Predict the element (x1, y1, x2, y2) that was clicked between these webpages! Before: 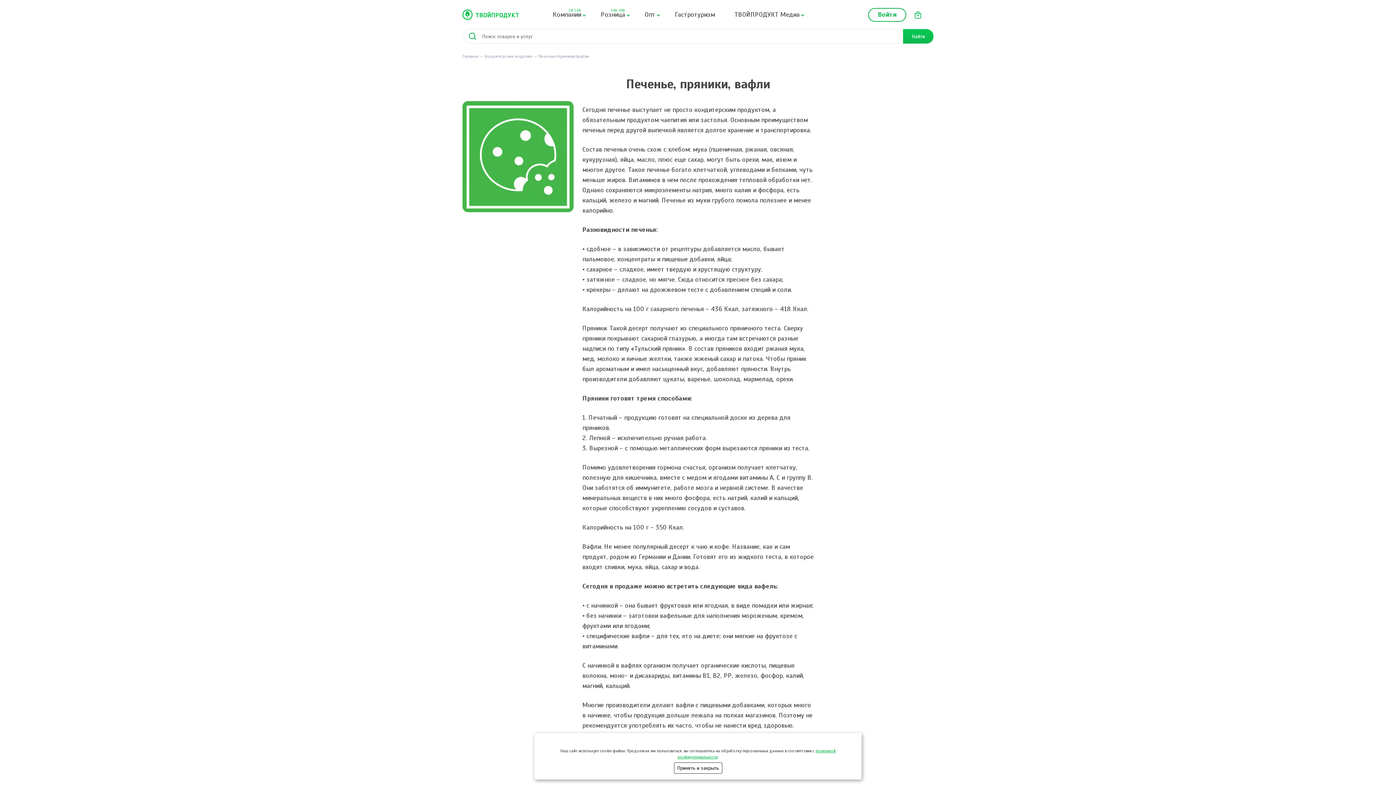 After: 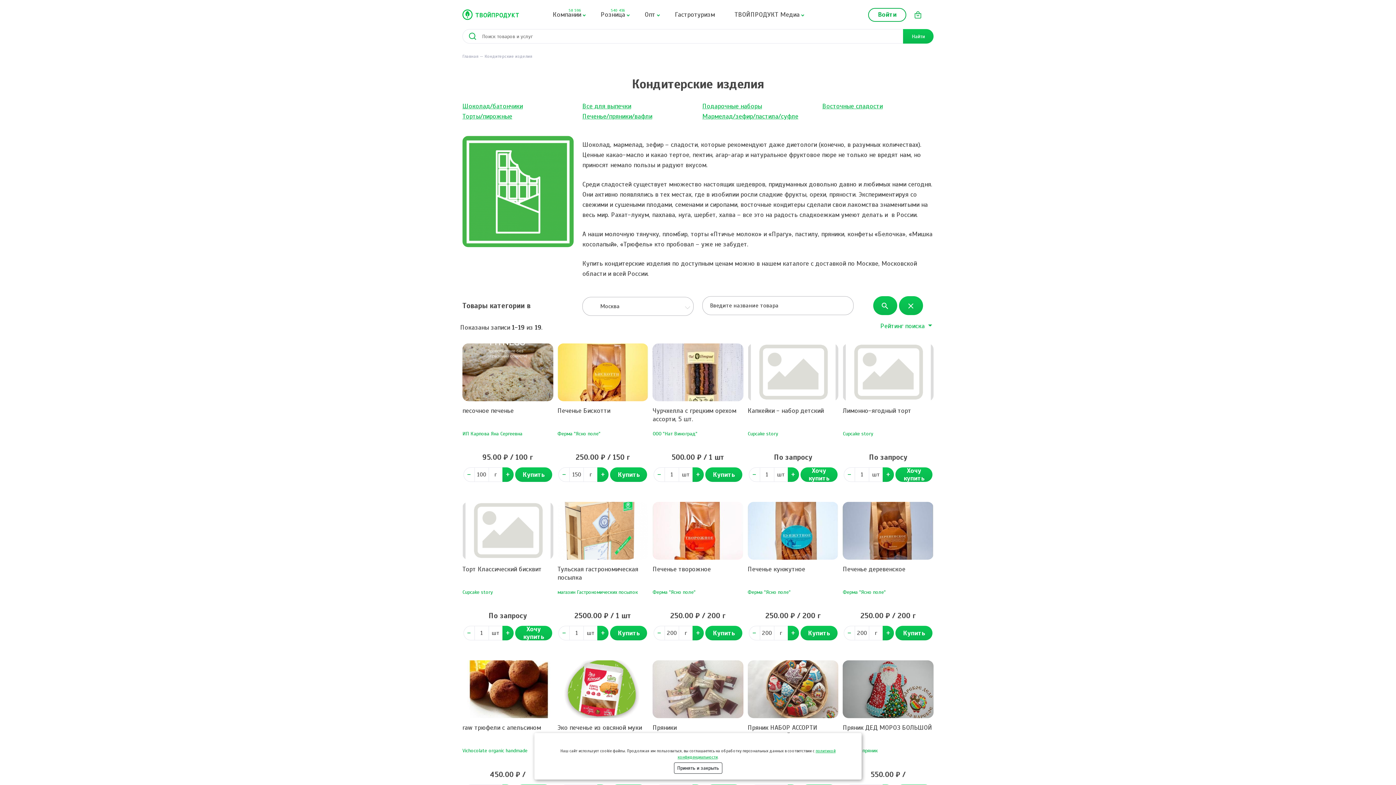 Action: label: Кондитерские изделия bbox: (484, 53, 532, 58)